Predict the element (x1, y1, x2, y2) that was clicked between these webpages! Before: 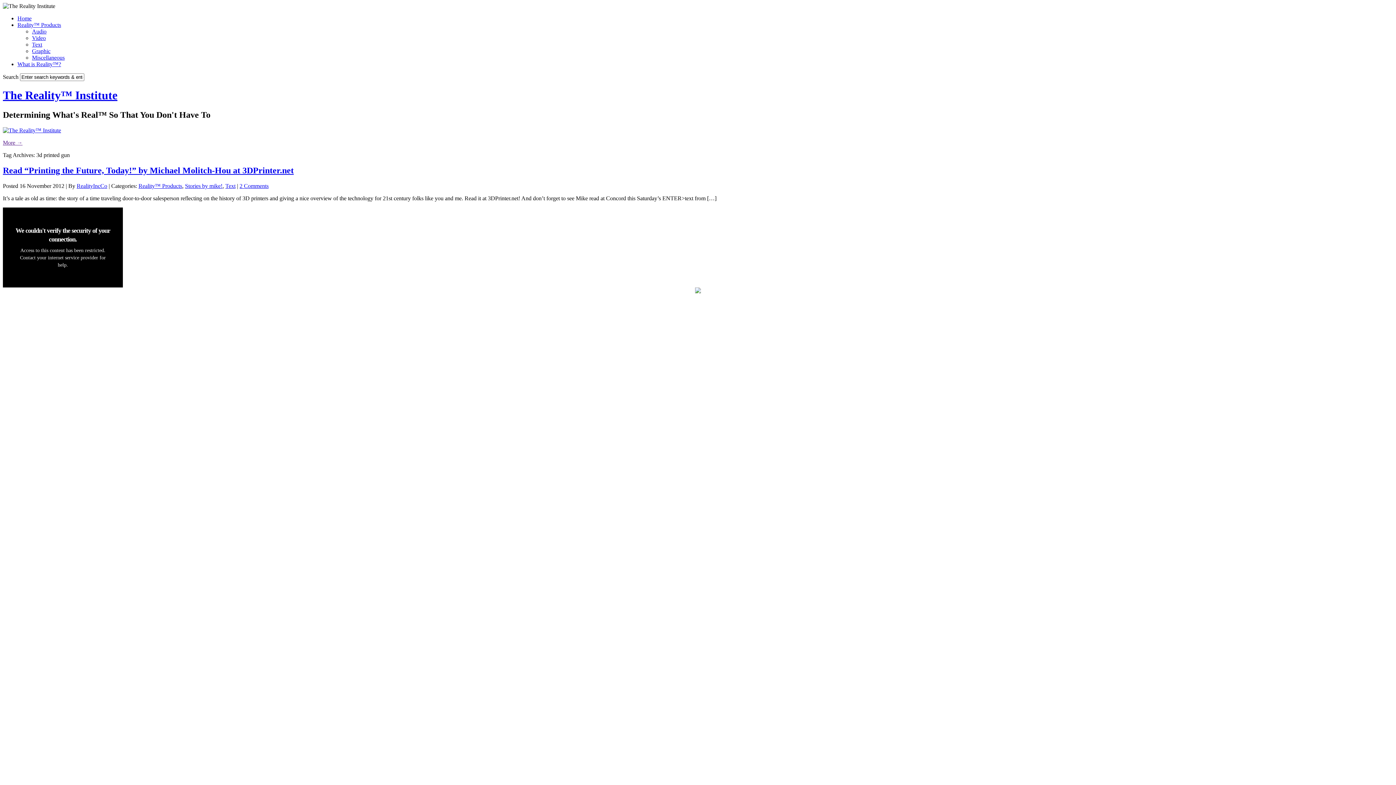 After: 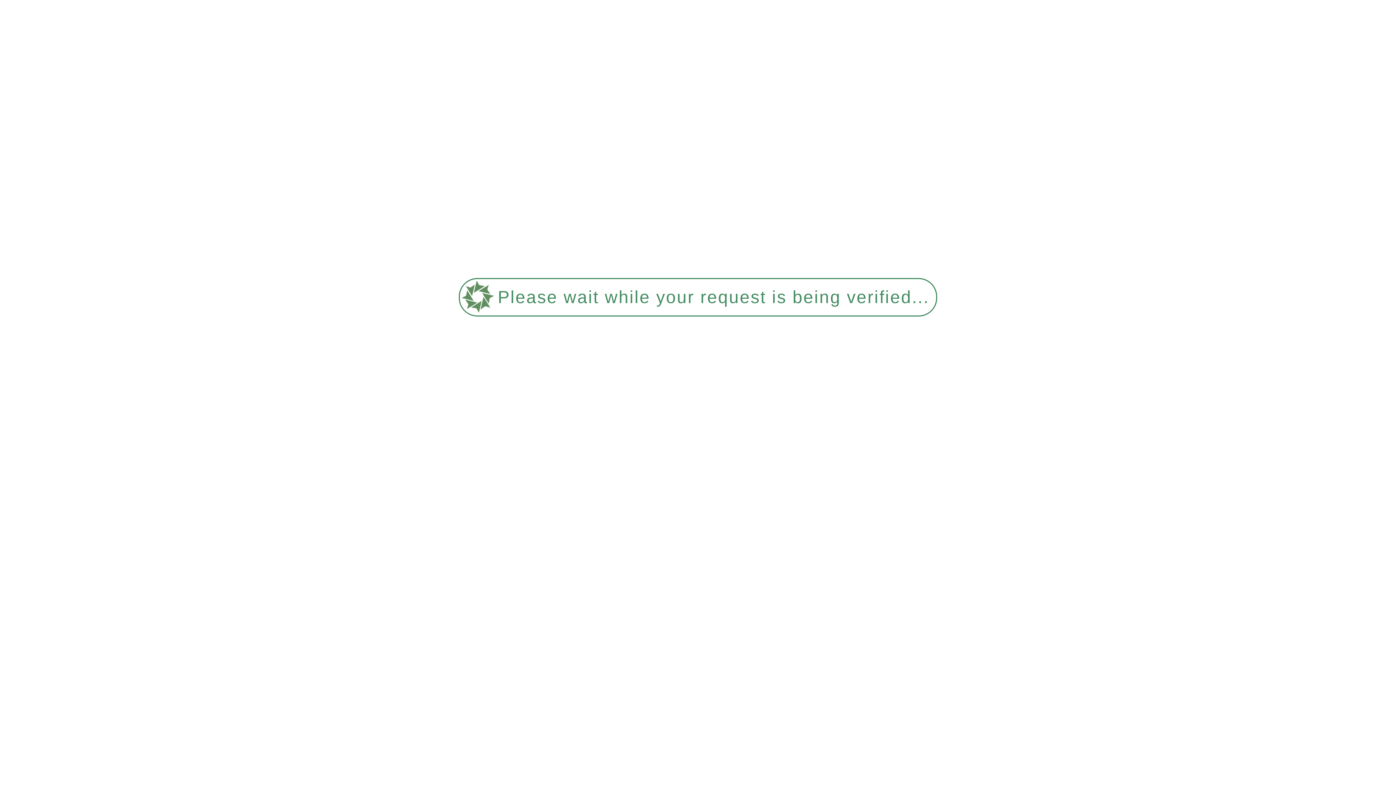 Action: label: Graphic bbox: (32, 48, 50, 54)